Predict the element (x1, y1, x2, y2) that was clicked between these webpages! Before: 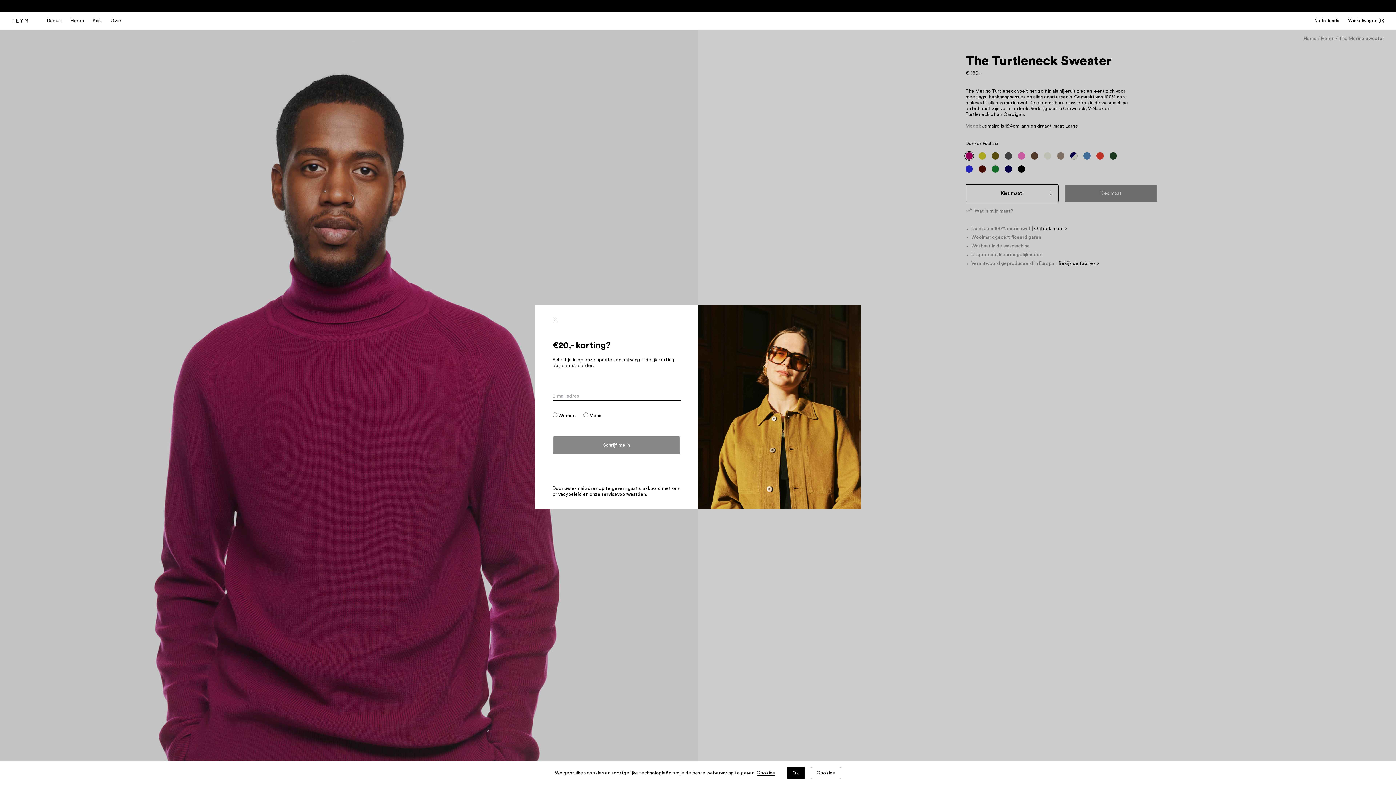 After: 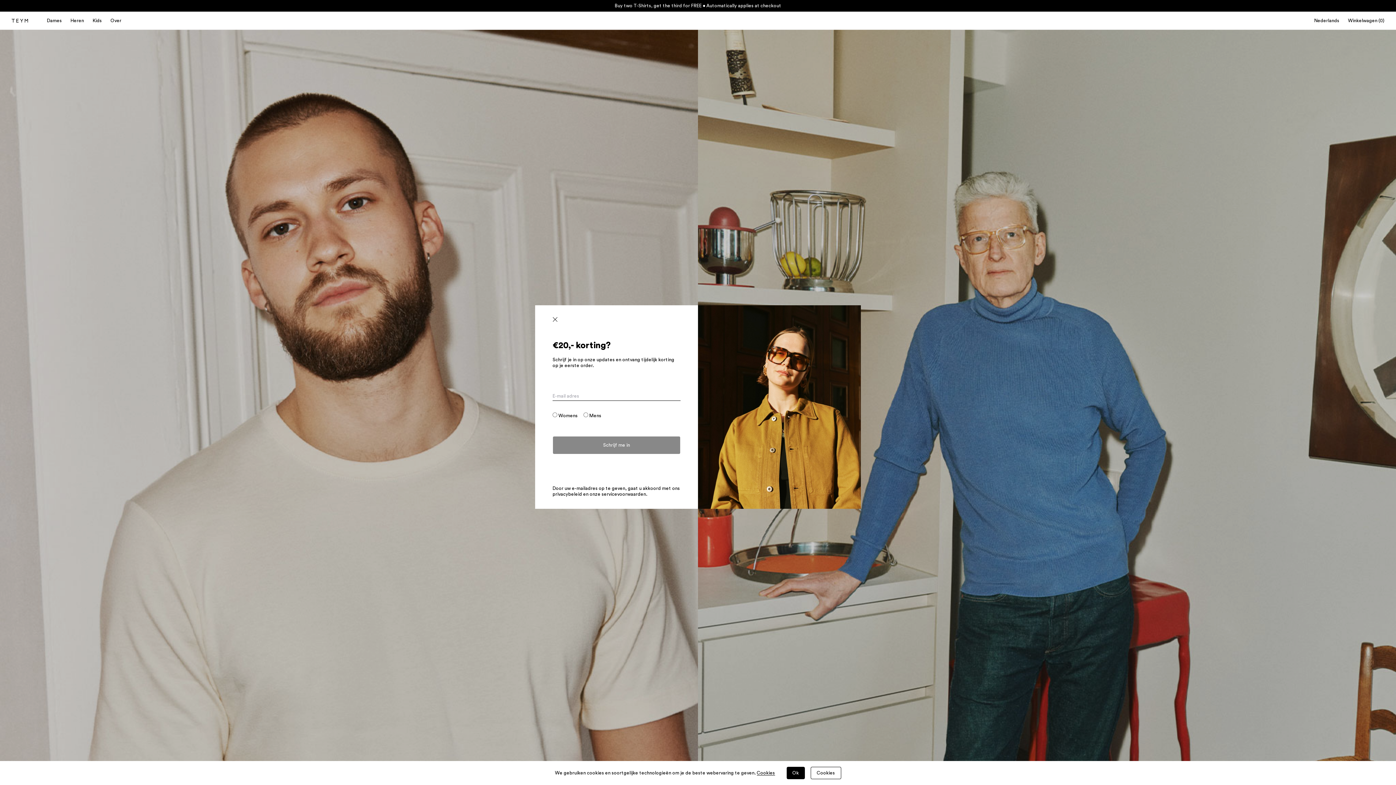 Action: label: Heren bbox: (66, 12, 88, 29)